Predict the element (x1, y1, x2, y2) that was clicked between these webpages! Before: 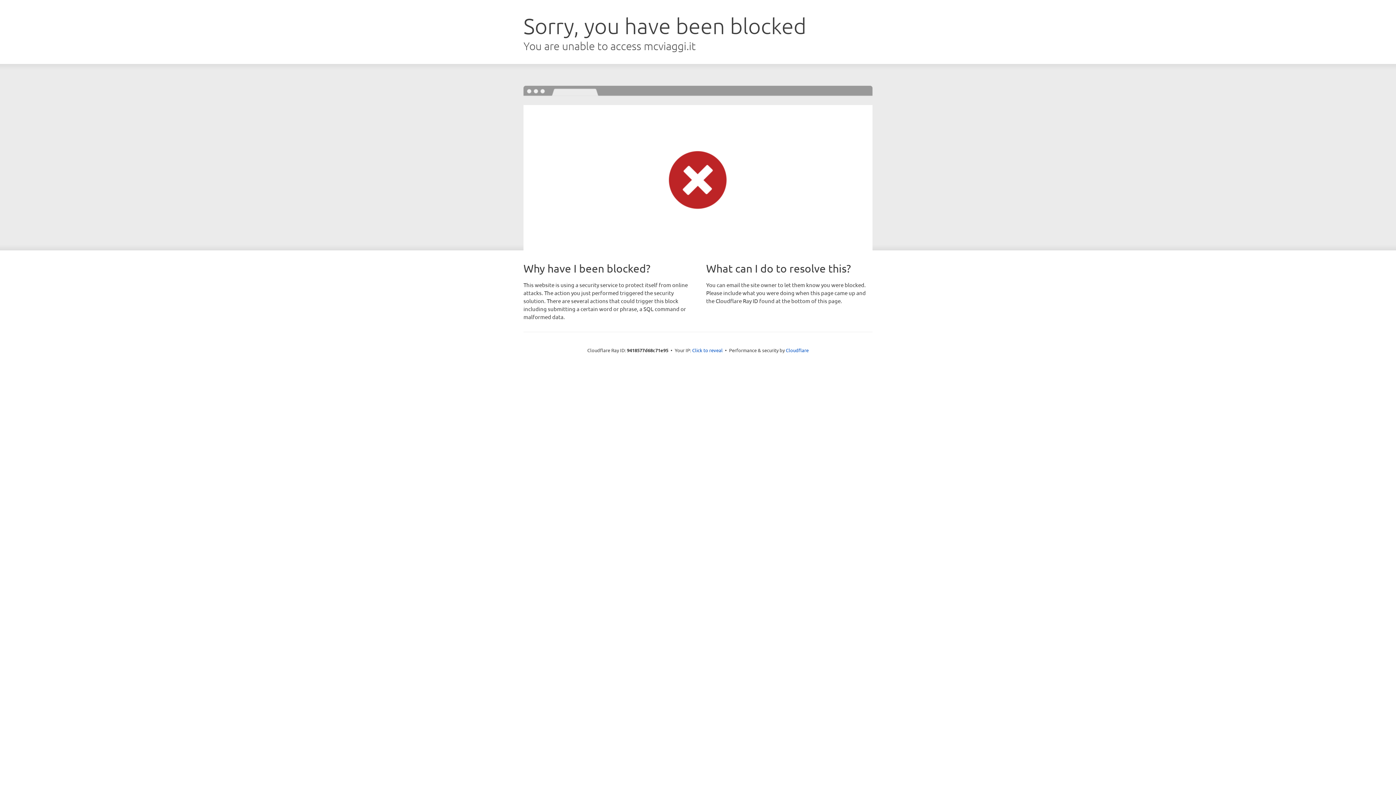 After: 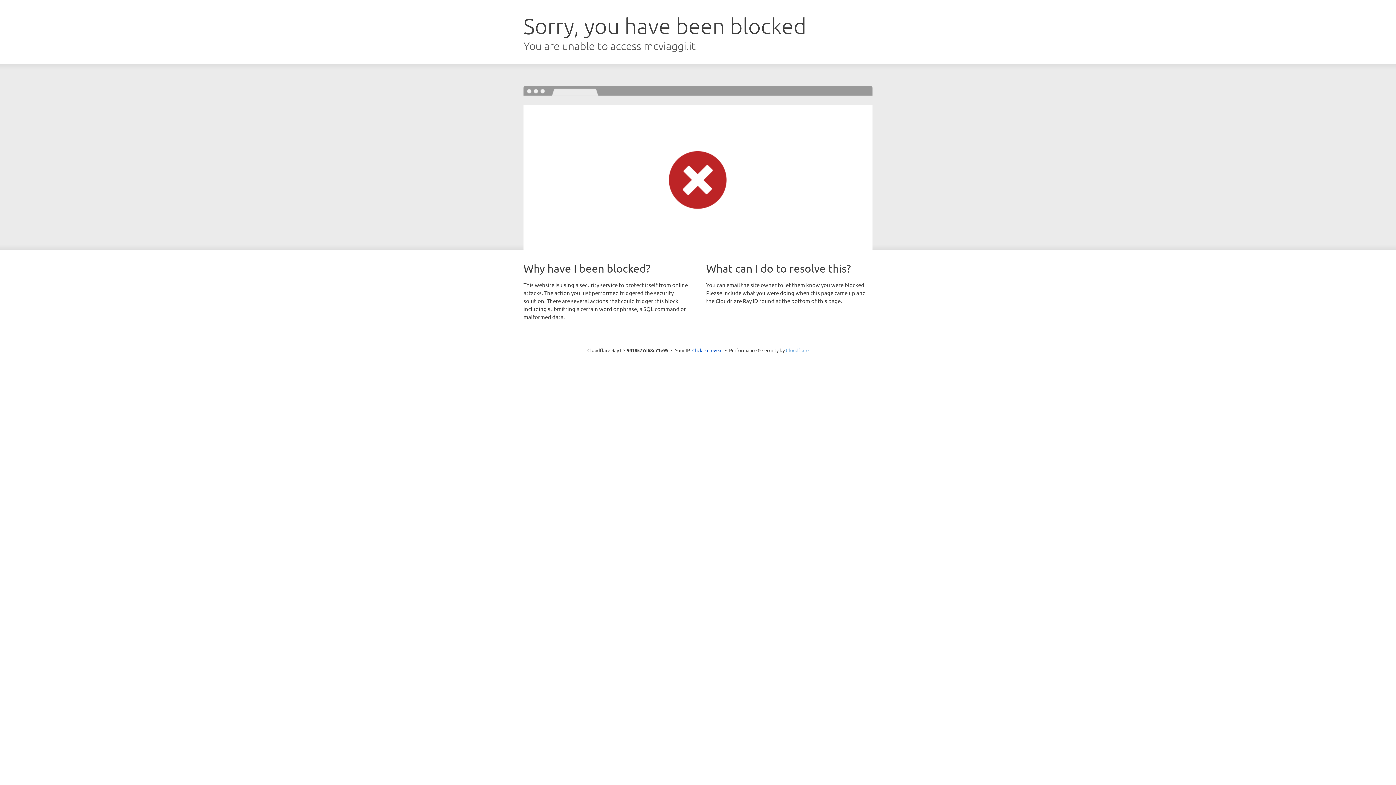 Action: label: Cloudflare bbox: (786, 347, 808, 353)